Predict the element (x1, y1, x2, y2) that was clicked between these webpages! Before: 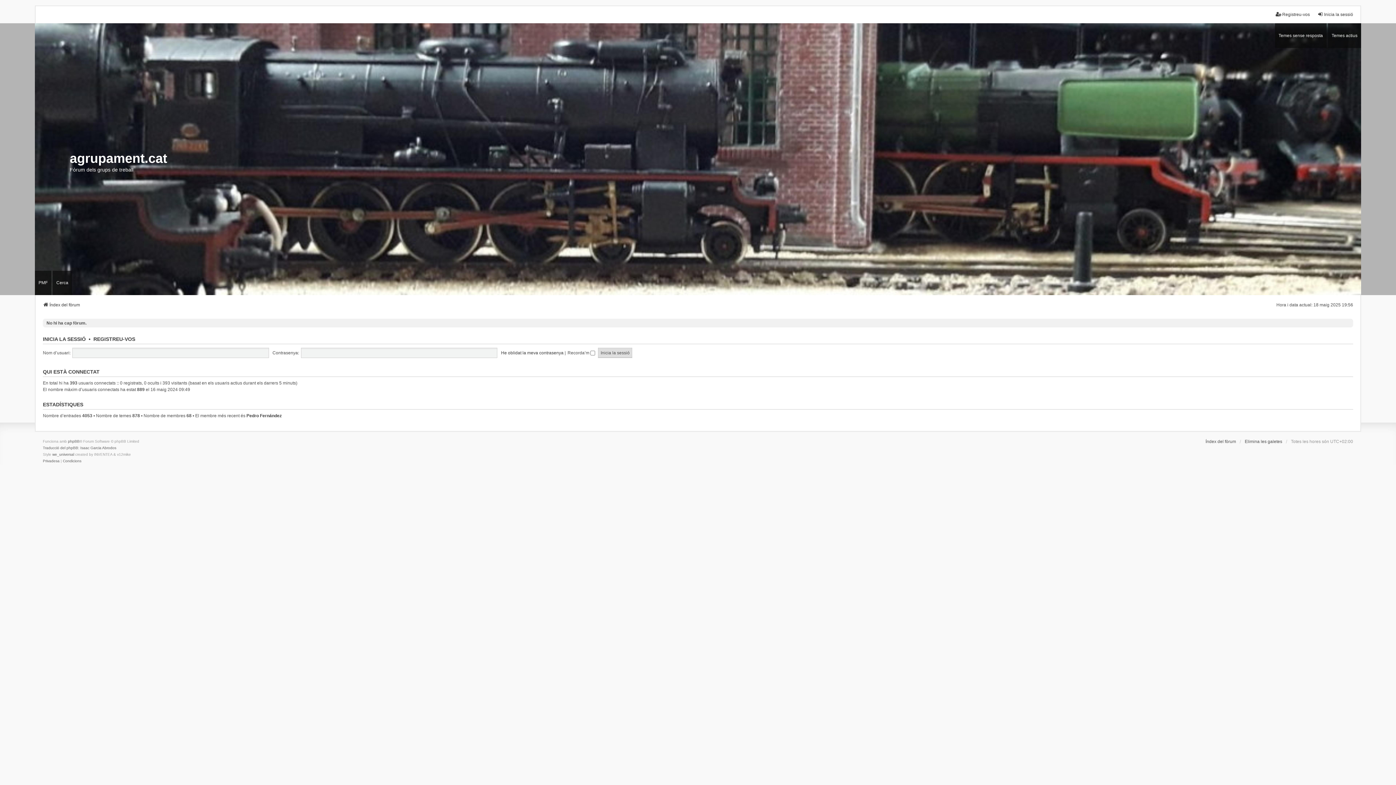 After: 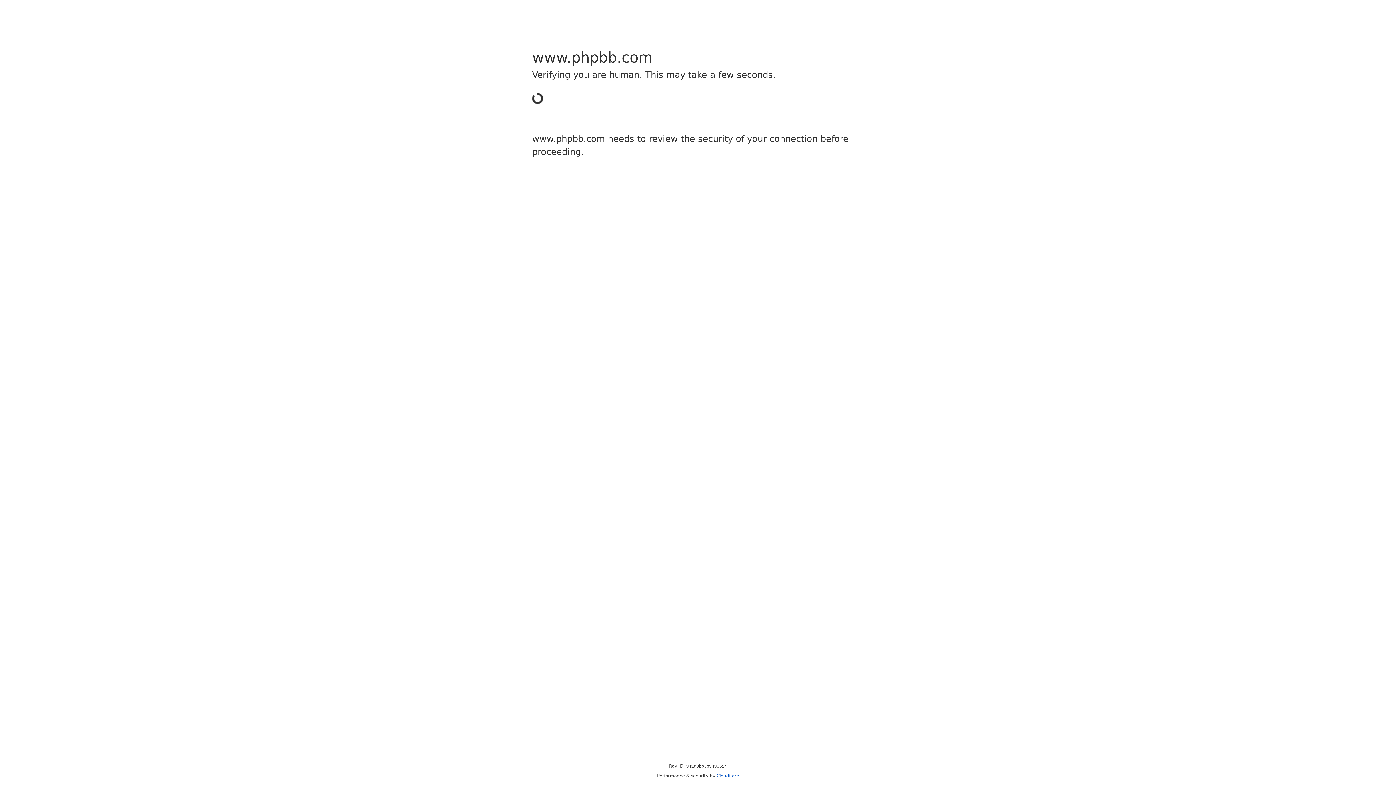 Action: bbox: (68, 438, 79, 445) label: phpBB